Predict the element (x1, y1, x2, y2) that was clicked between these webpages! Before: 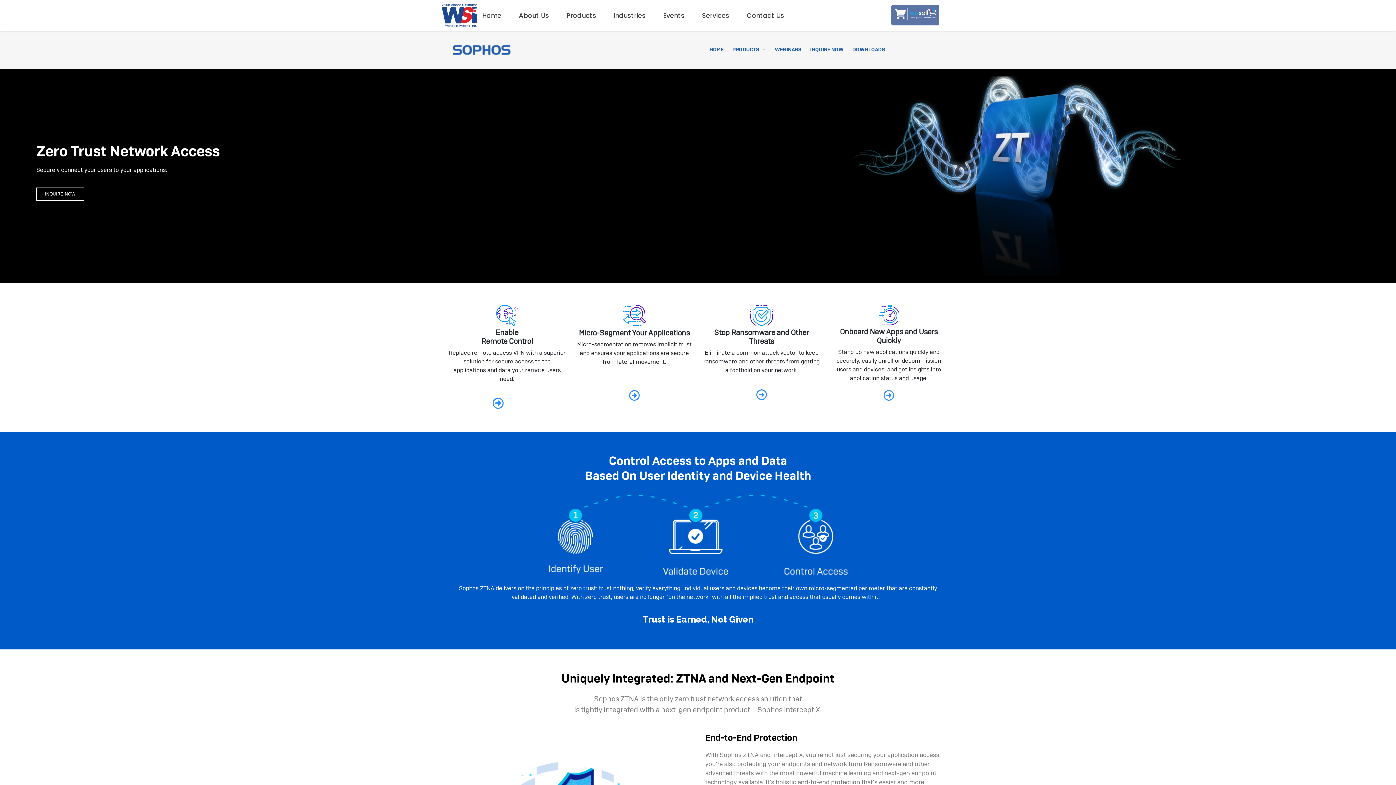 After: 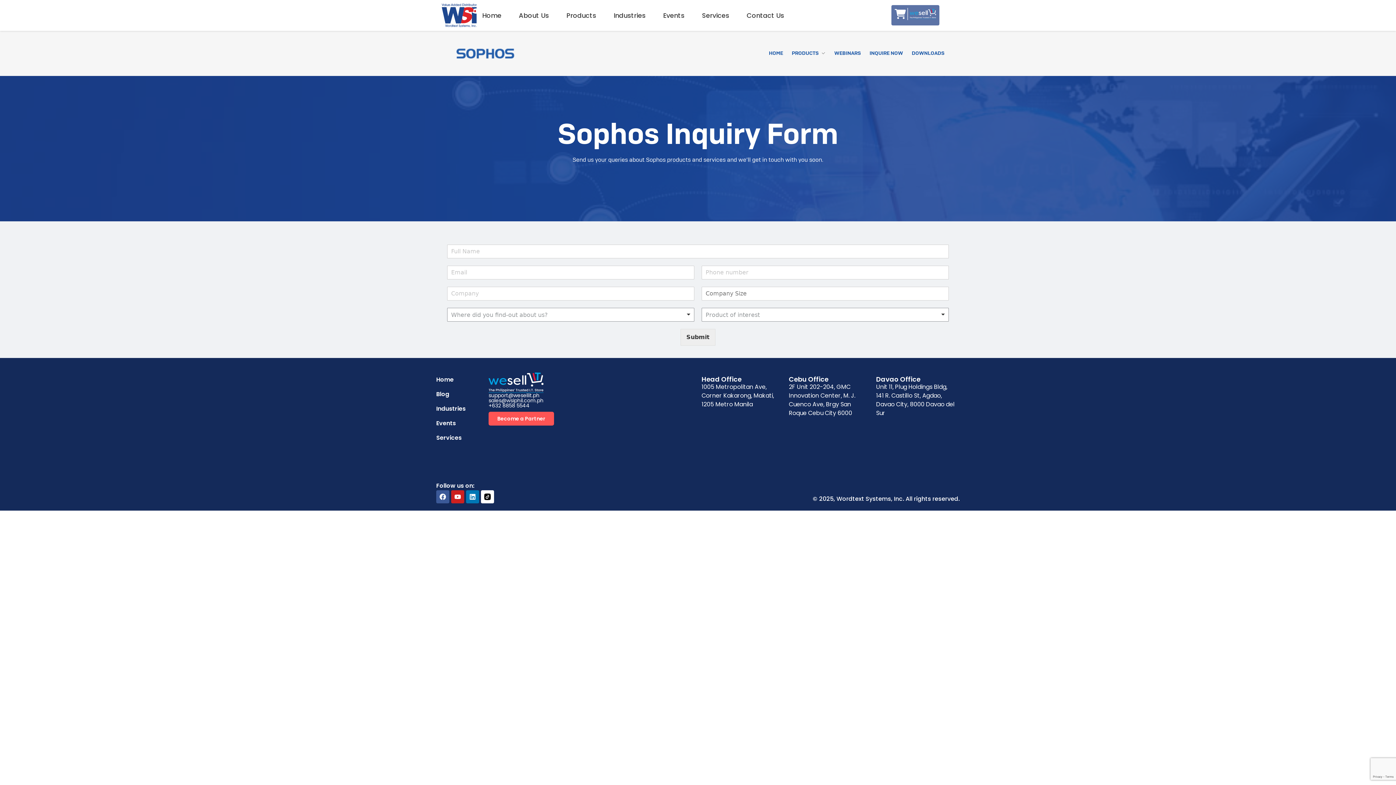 Action: label: INQUIRE NOW bbox: (805, 44, 848, 55)